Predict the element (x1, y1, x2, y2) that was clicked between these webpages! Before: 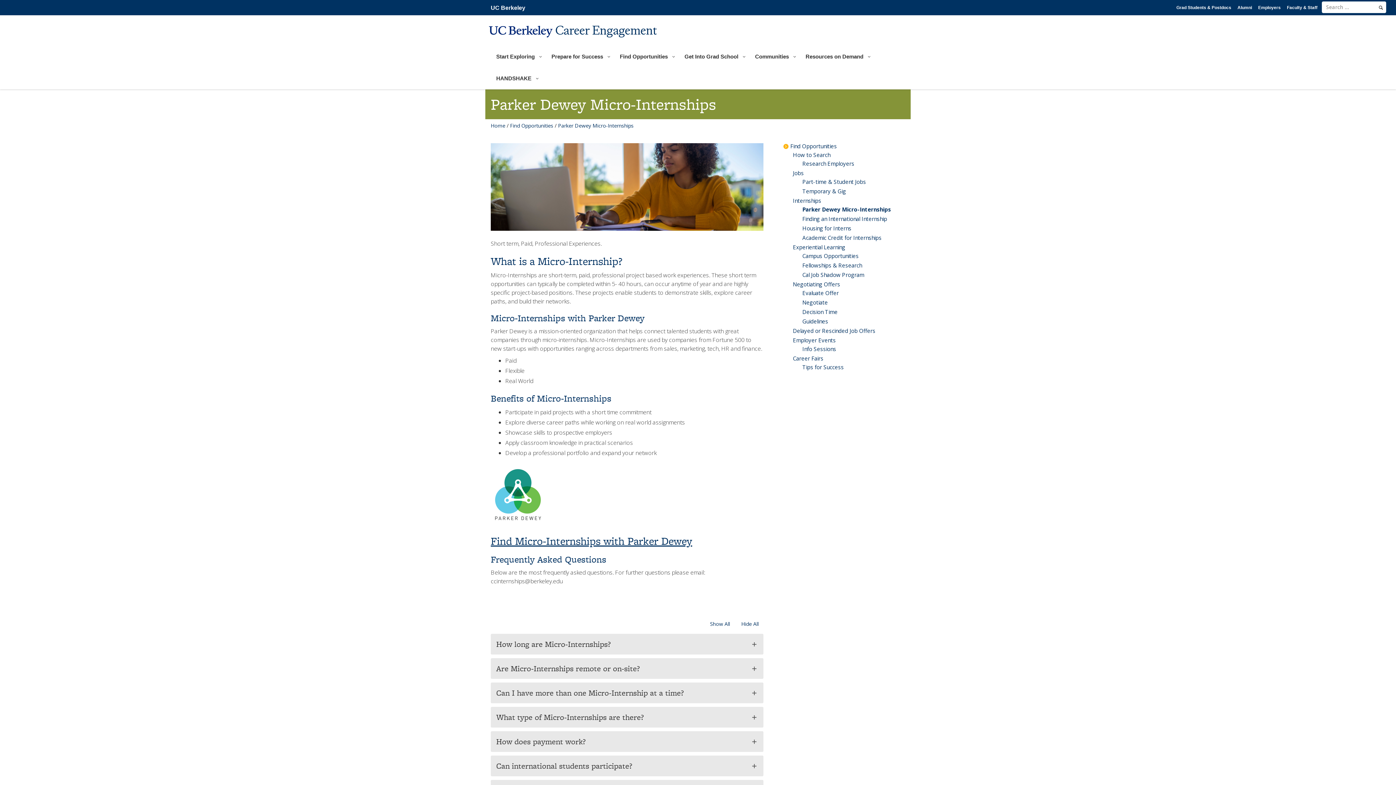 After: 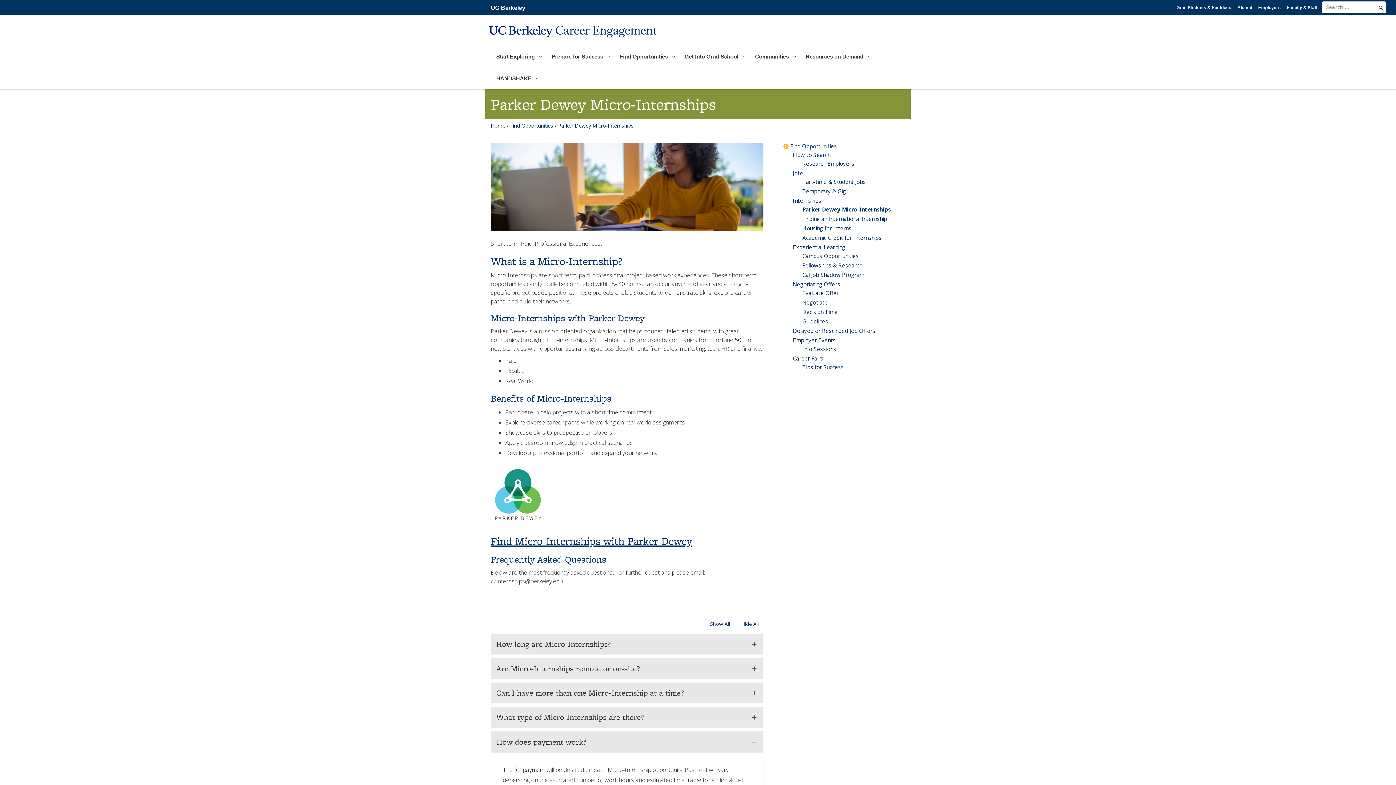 Action: bbox: (490, 731, 763, 752) label: How does payment work?
add